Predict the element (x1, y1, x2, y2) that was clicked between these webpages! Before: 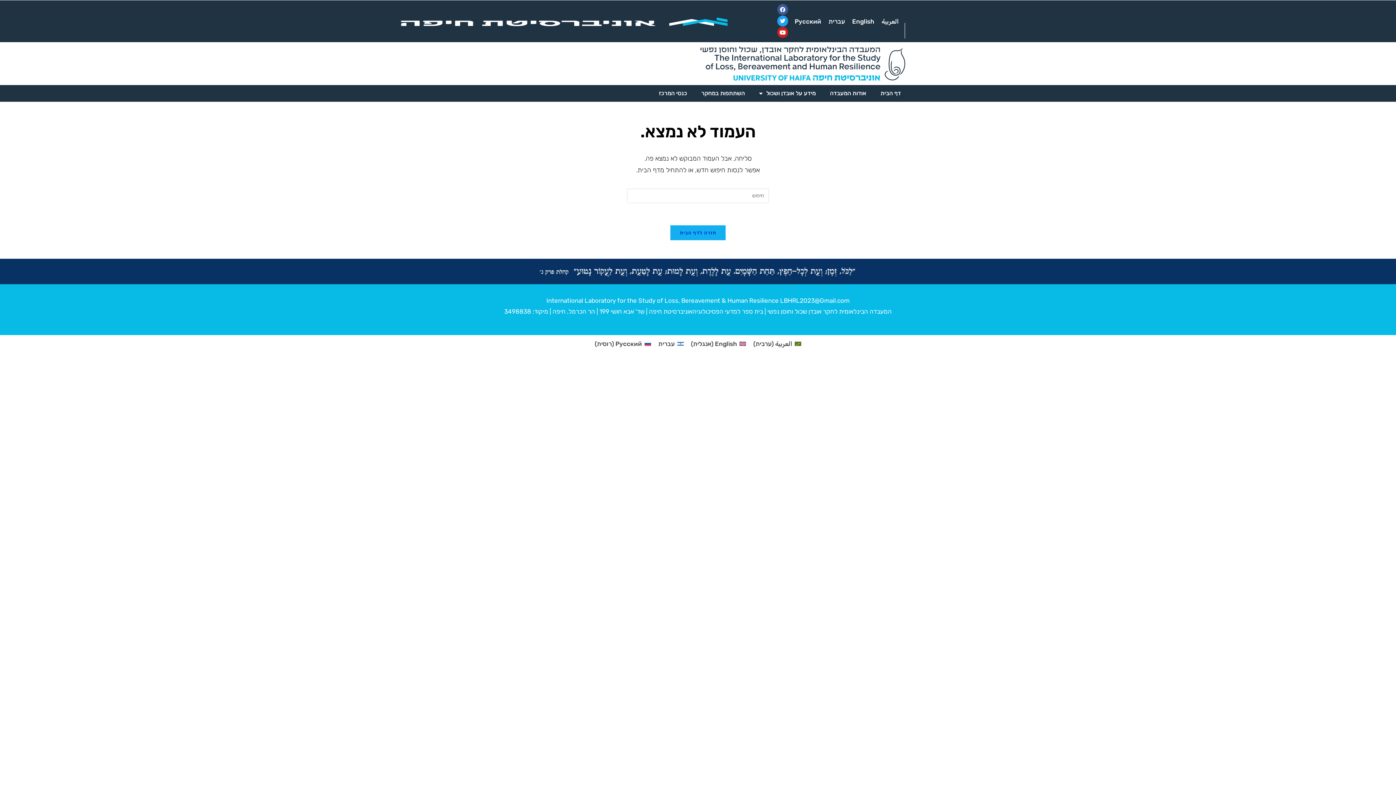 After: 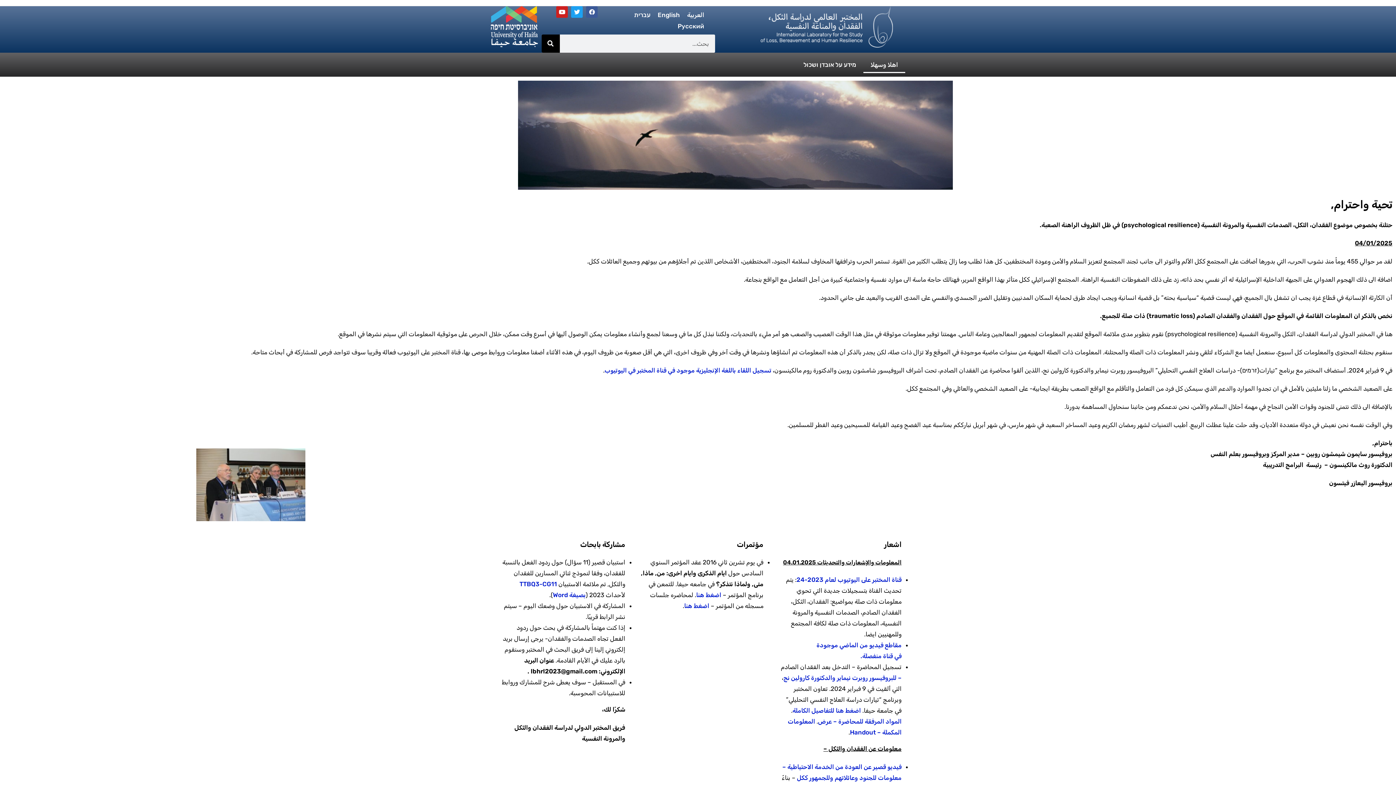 Action: bbox: (749, 338, 805, 349) label: العربية (ערבית)